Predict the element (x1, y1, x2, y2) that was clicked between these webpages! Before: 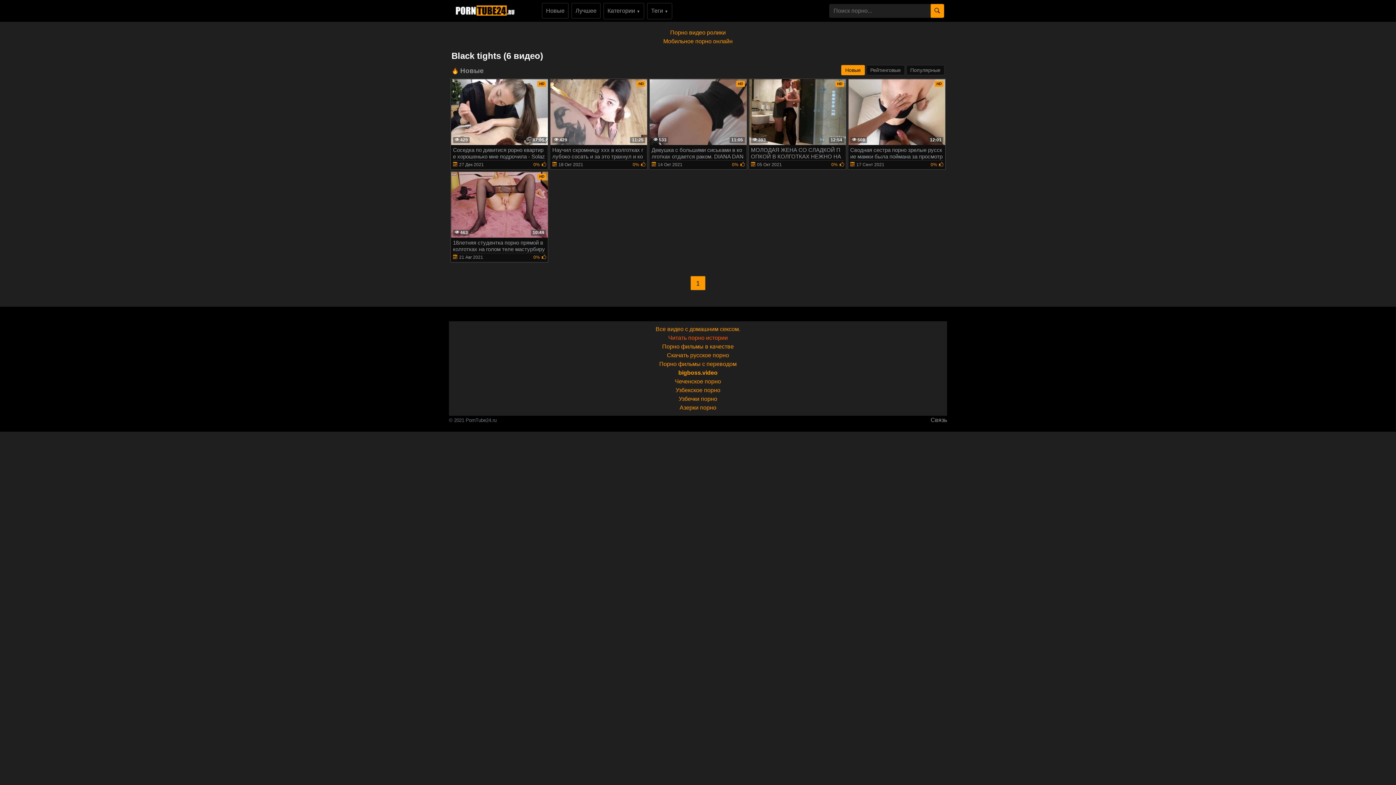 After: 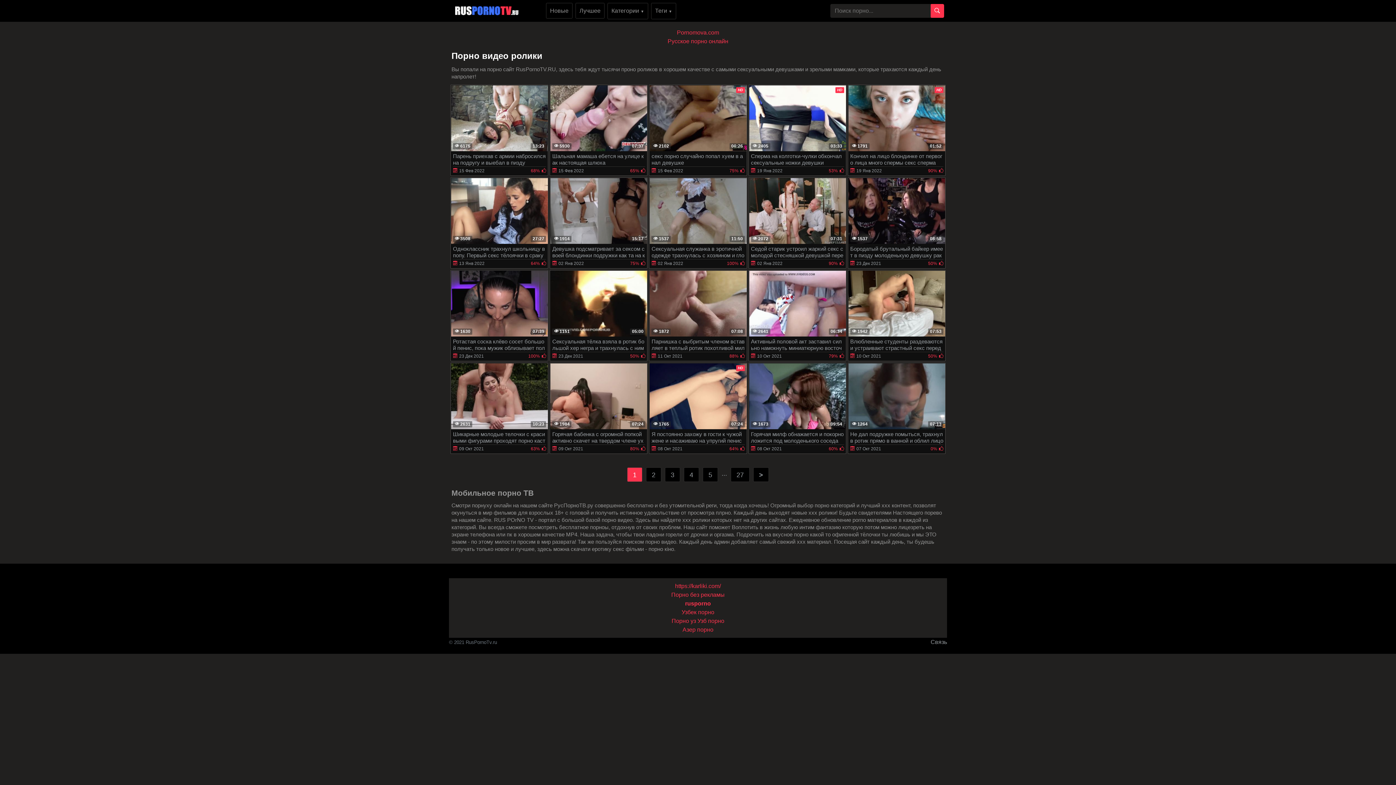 Action: bbox: (670, 29, 726, 35) label: Порно видео ролики